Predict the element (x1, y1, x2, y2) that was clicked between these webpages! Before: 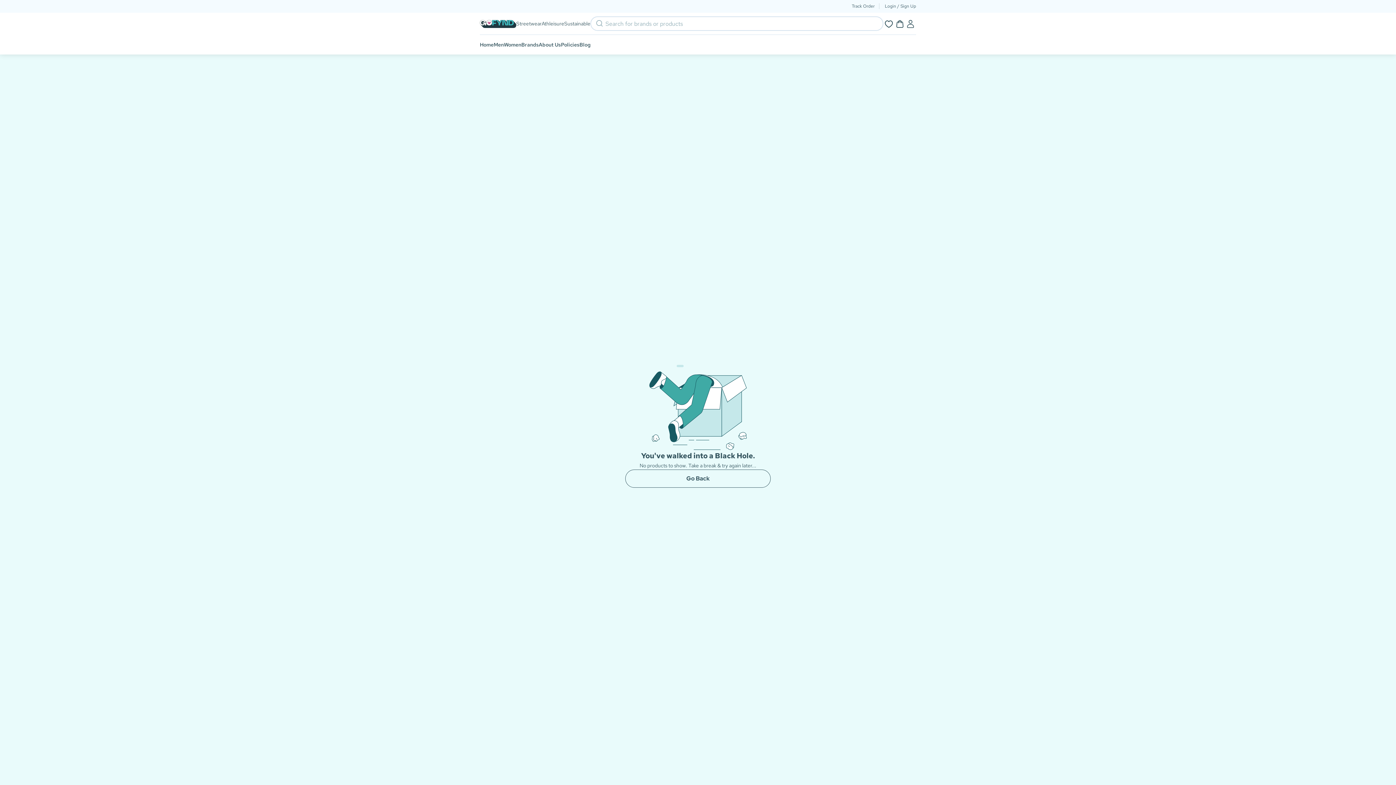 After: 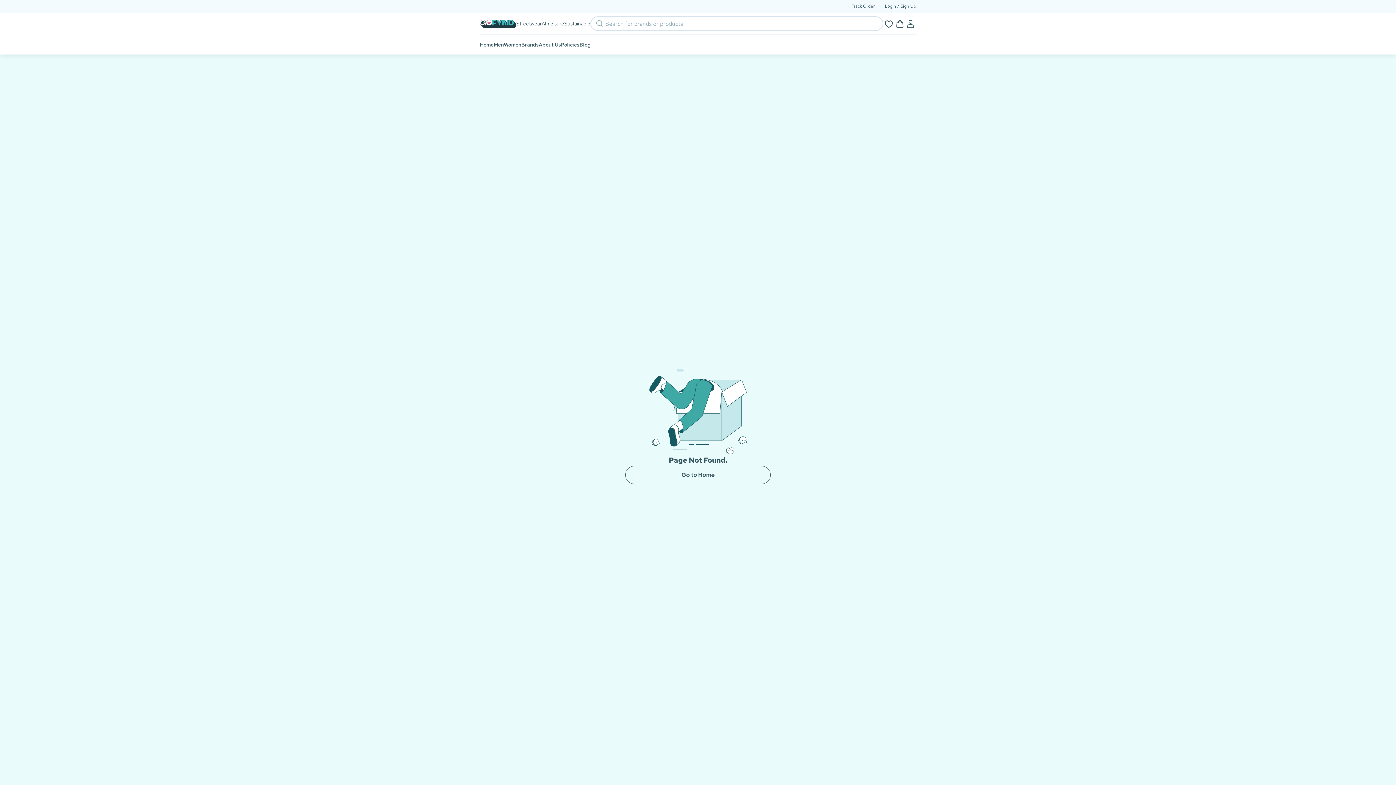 Action: bbox: (579, 34, 590, 54) label: Blog